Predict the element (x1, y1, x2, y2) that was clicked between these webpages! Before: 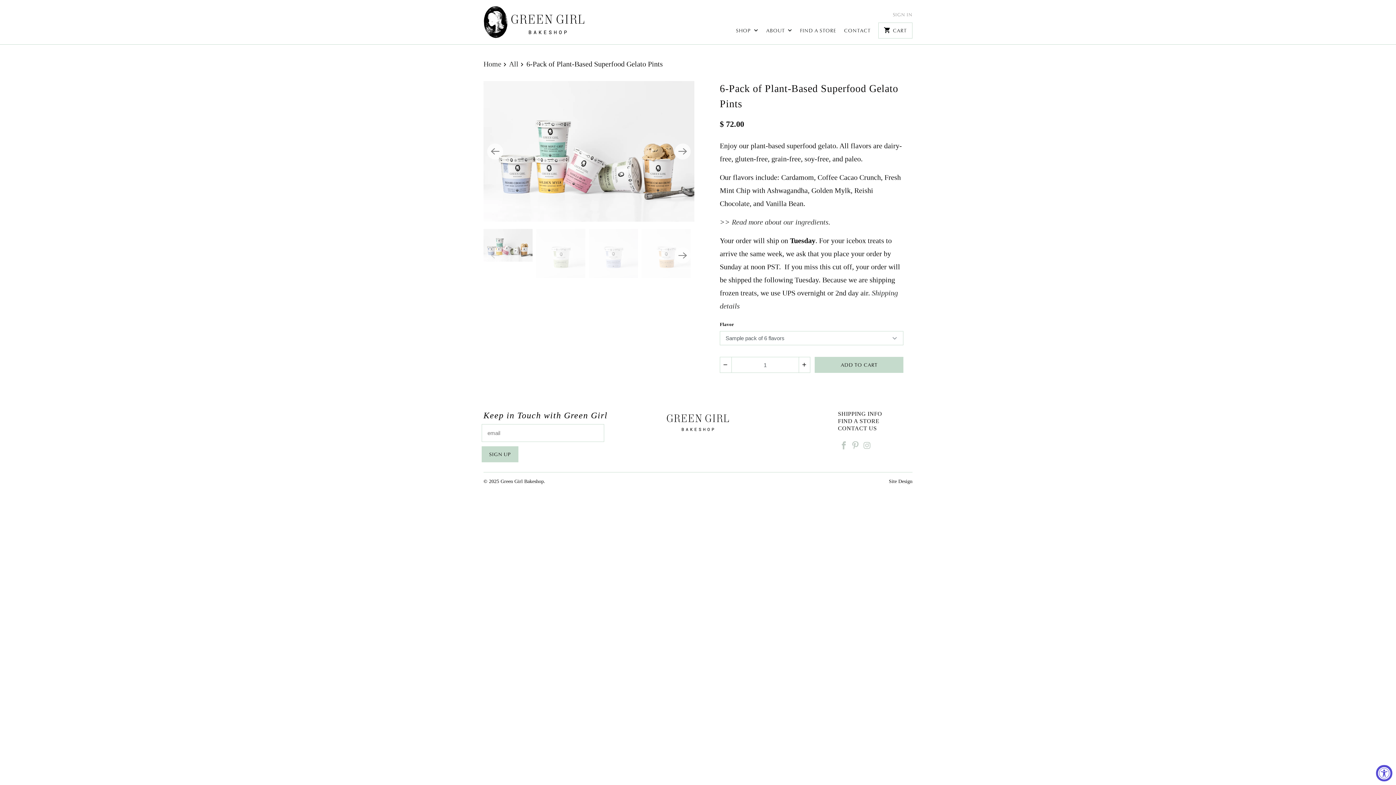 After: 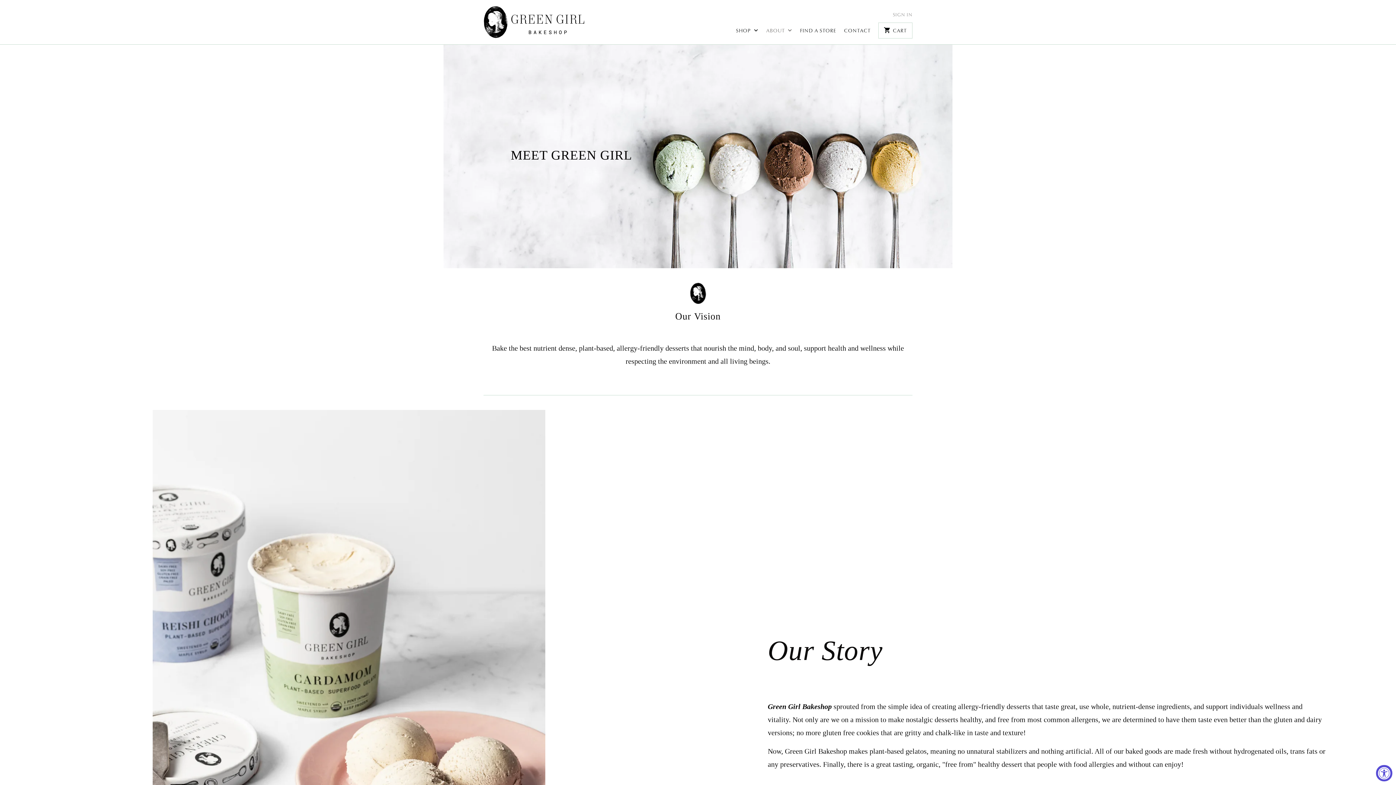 Action: bbox: (766, 26, 792, 38) label: ABOUT 